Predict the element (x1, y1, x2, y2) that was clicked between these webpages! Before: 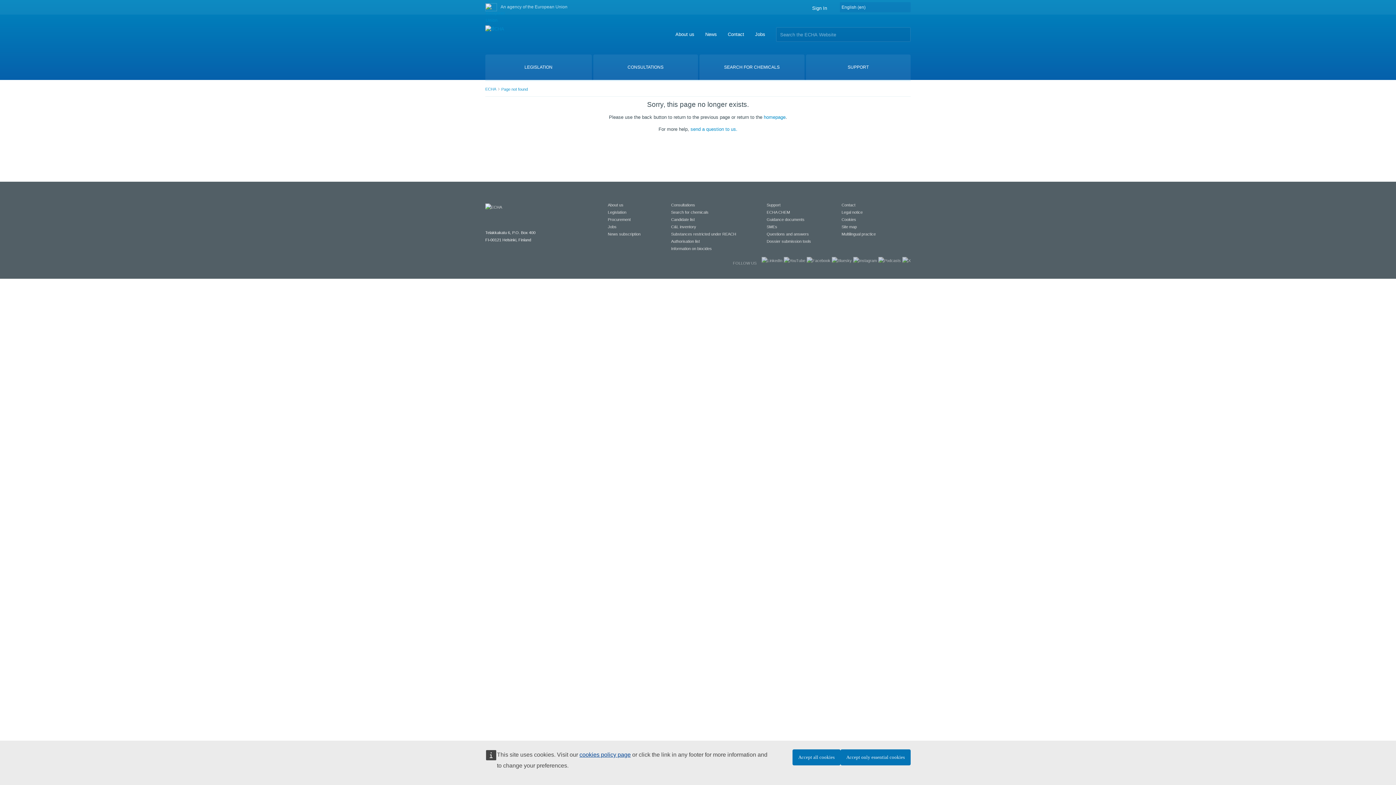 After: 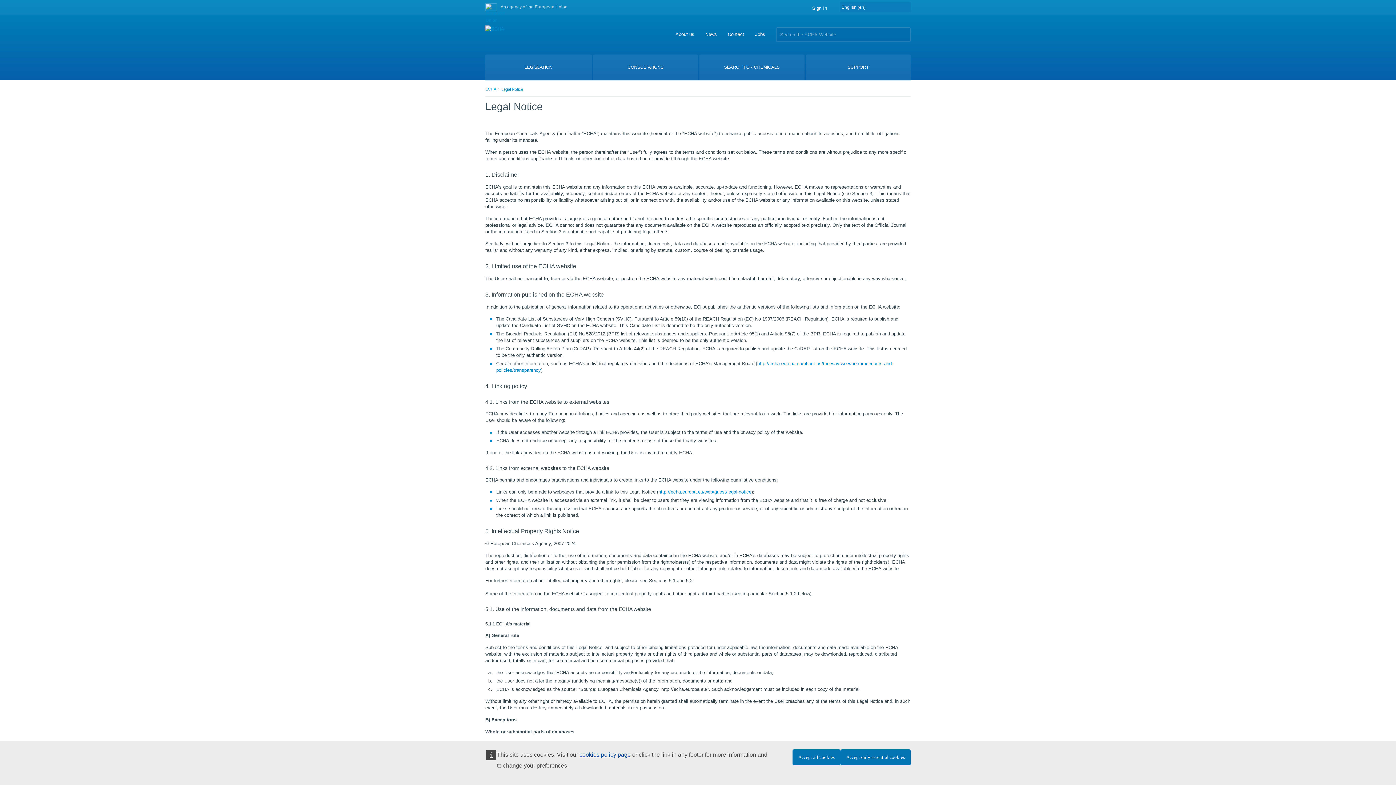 Action: label: Legal notice bbox: (841, 210, 862, 214)